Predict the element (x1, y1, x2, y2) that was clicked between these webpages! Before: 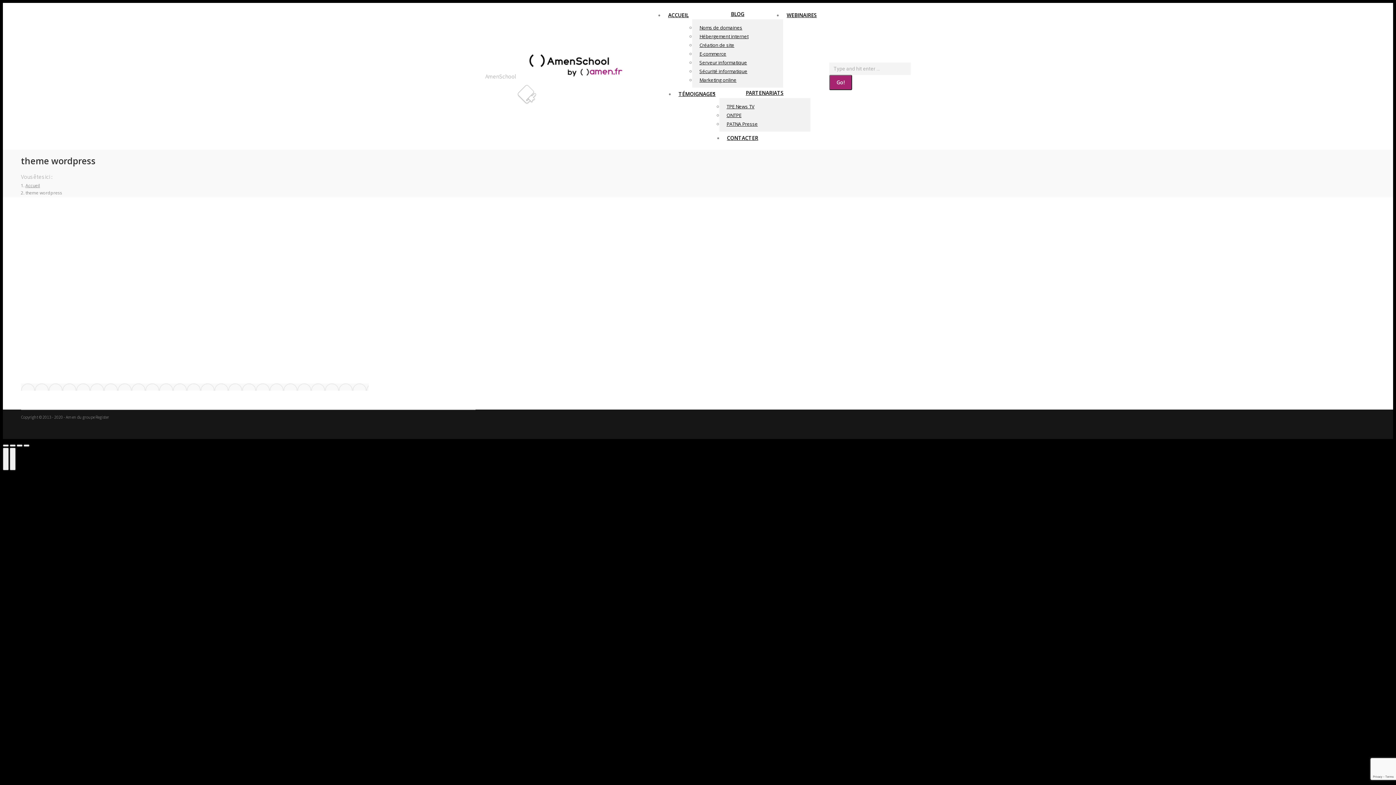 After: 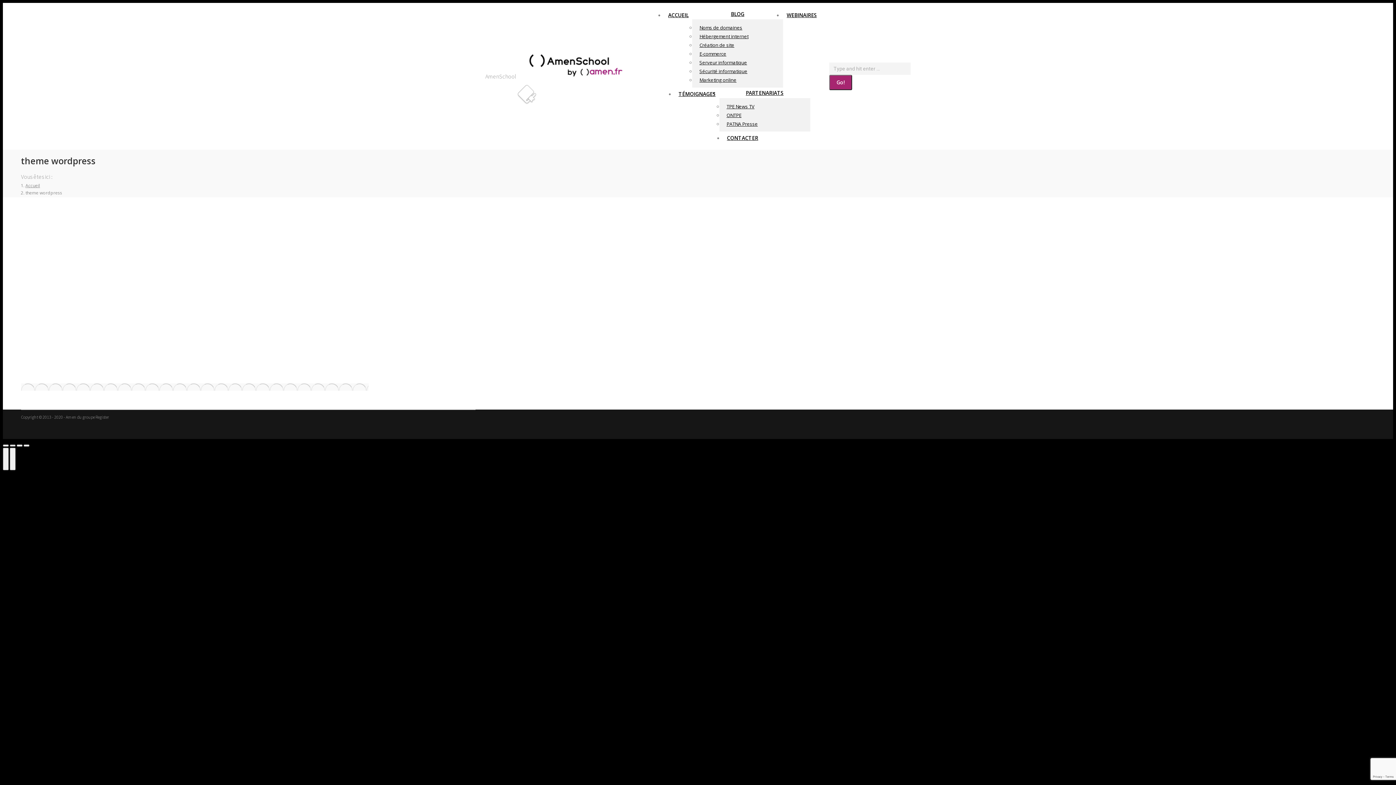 Action: bbox: (9, 444, 15, 446) label: Share